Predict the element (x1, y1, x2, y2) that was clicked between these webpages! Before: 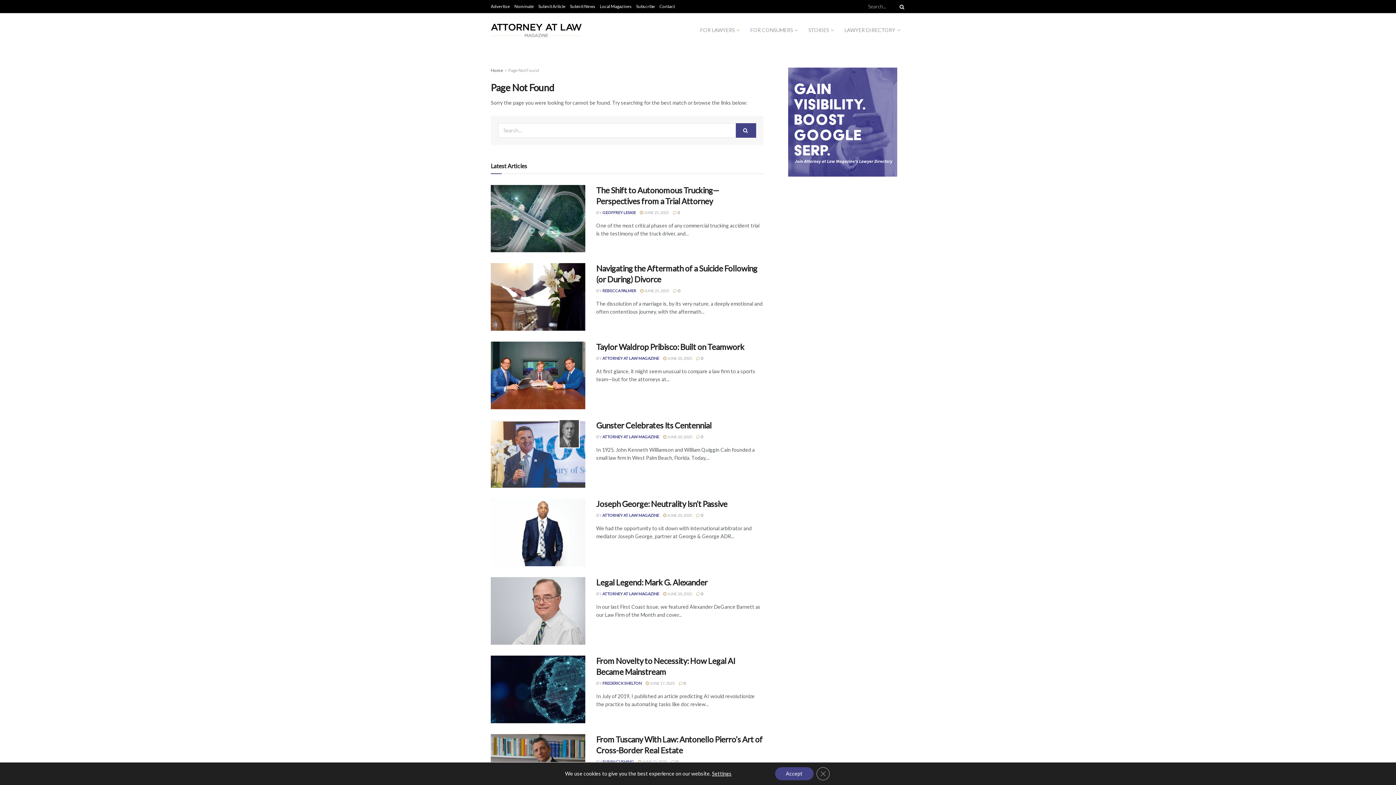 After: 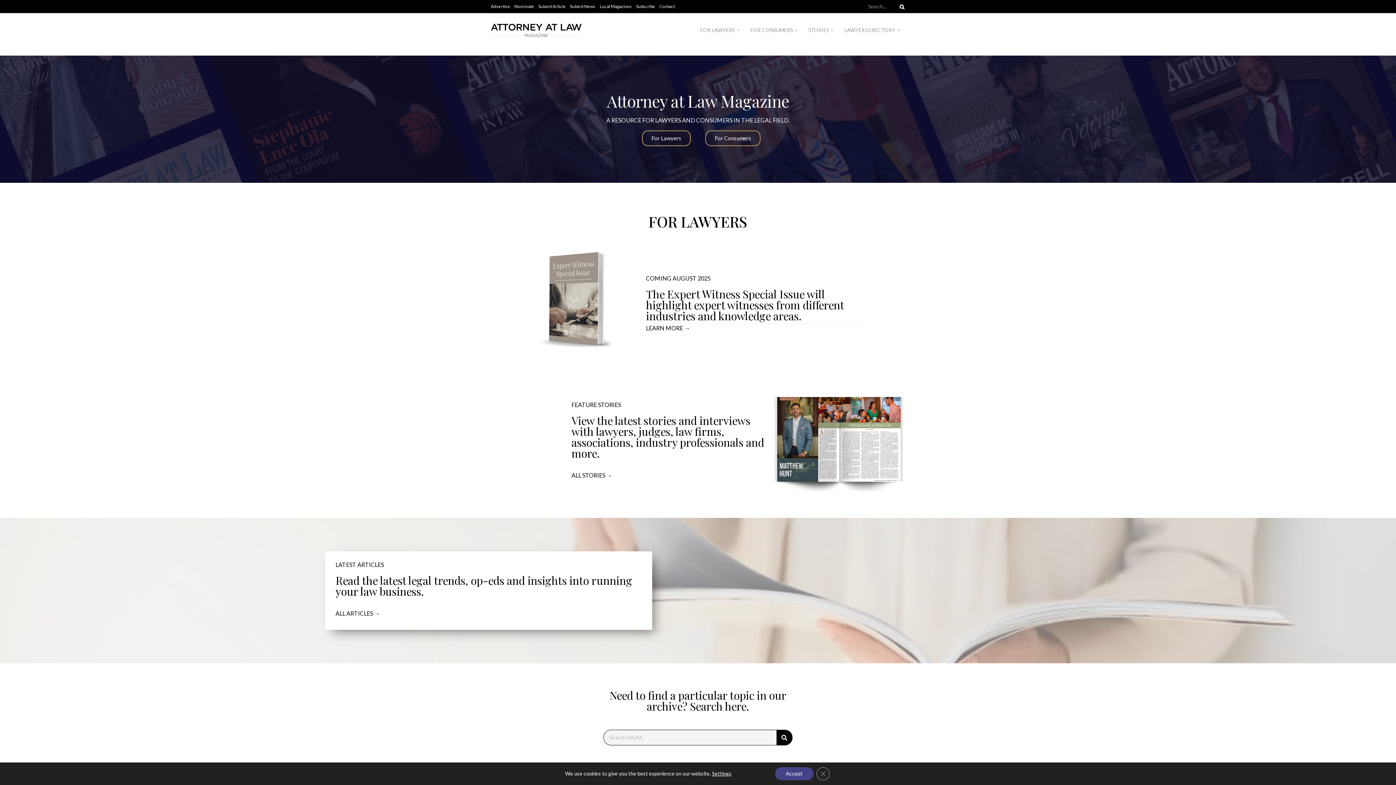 Action: bbox: (490, 67, 503, 73) label: Home